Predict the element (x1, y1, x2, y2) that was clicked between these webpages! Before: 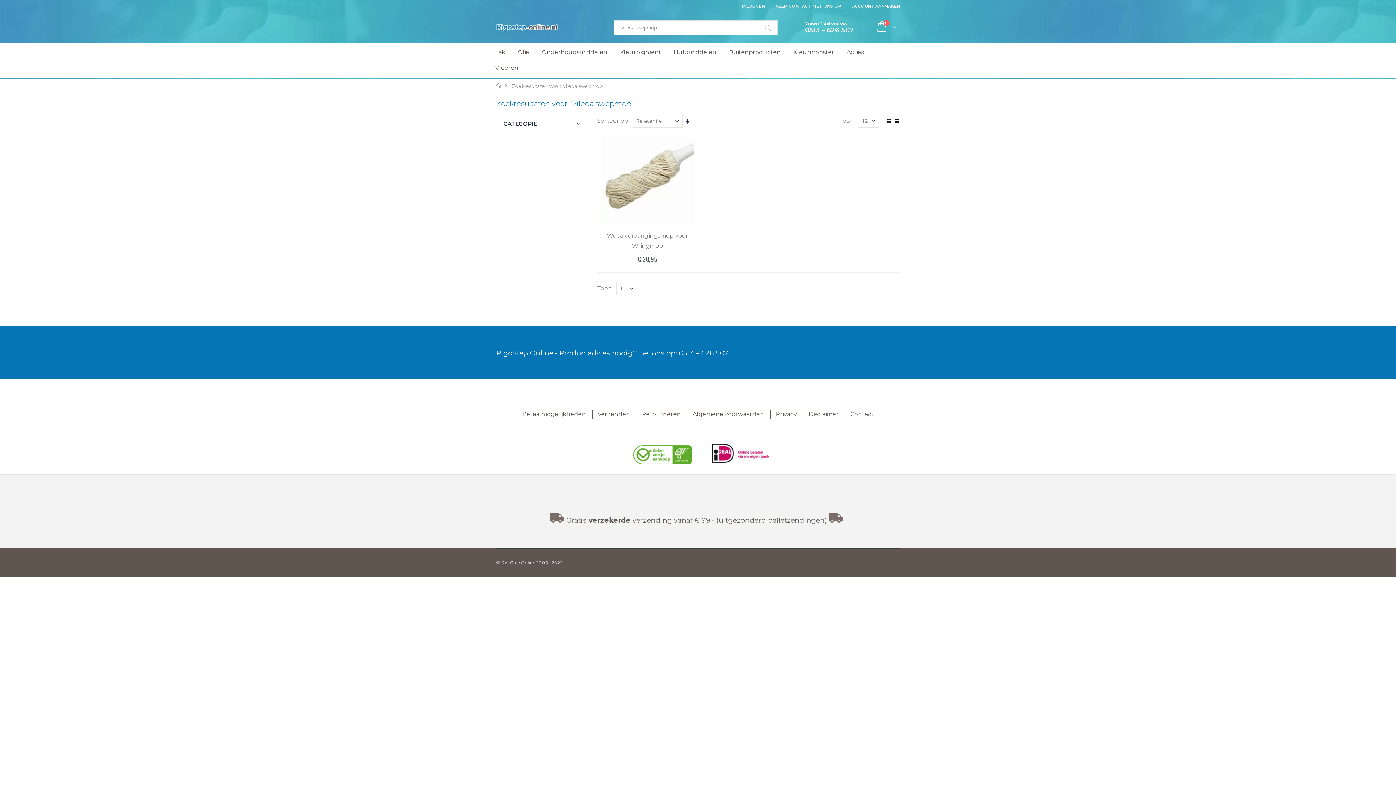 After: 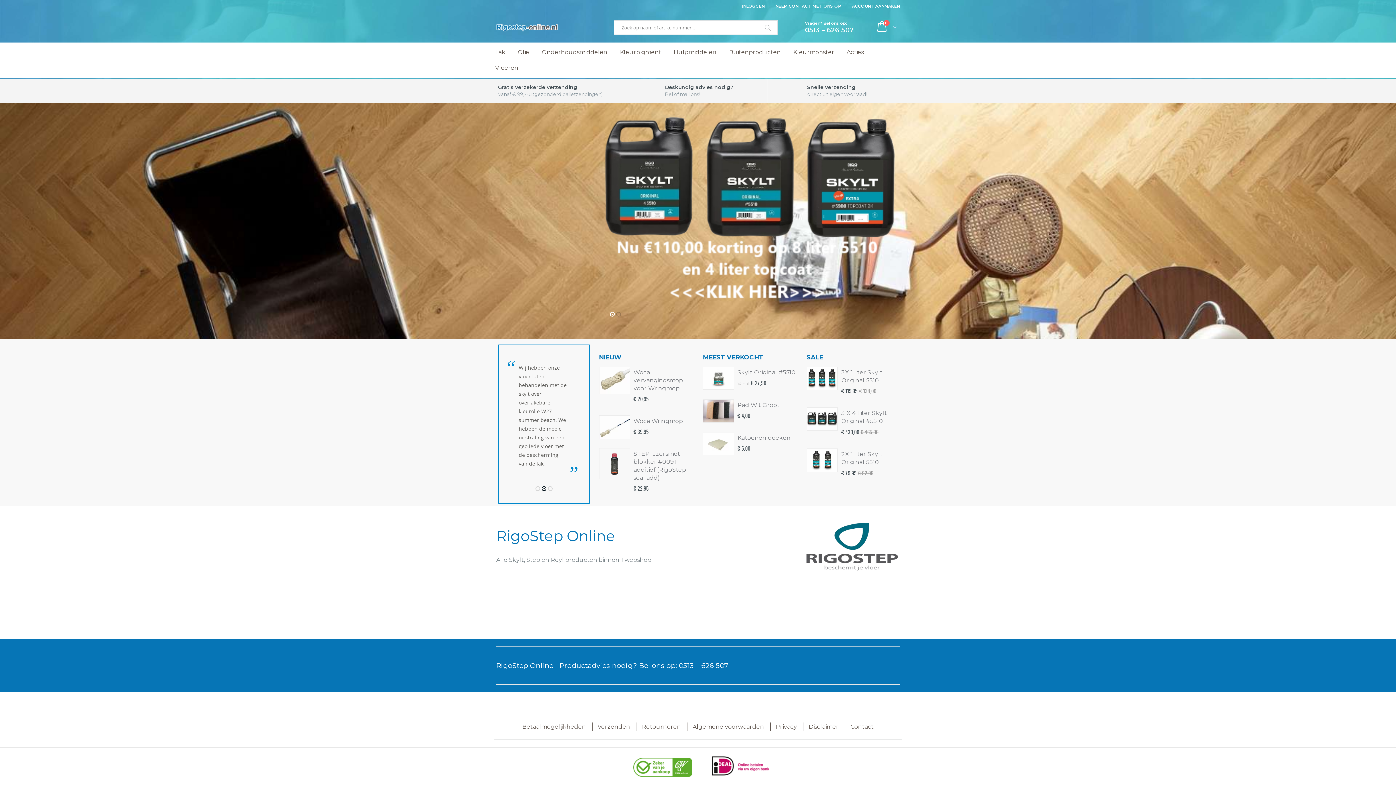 Action: label: Home bbox: (496, 82, 501, 88)